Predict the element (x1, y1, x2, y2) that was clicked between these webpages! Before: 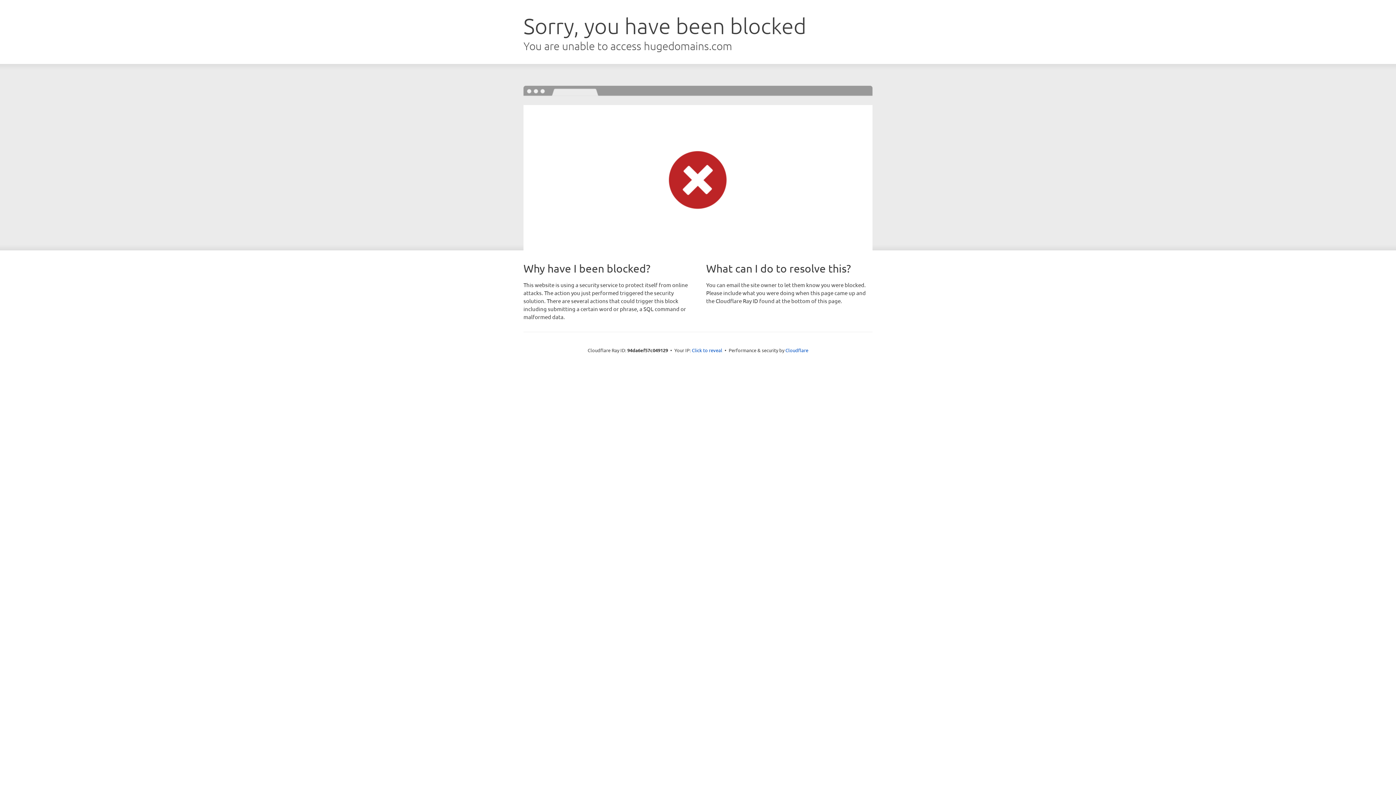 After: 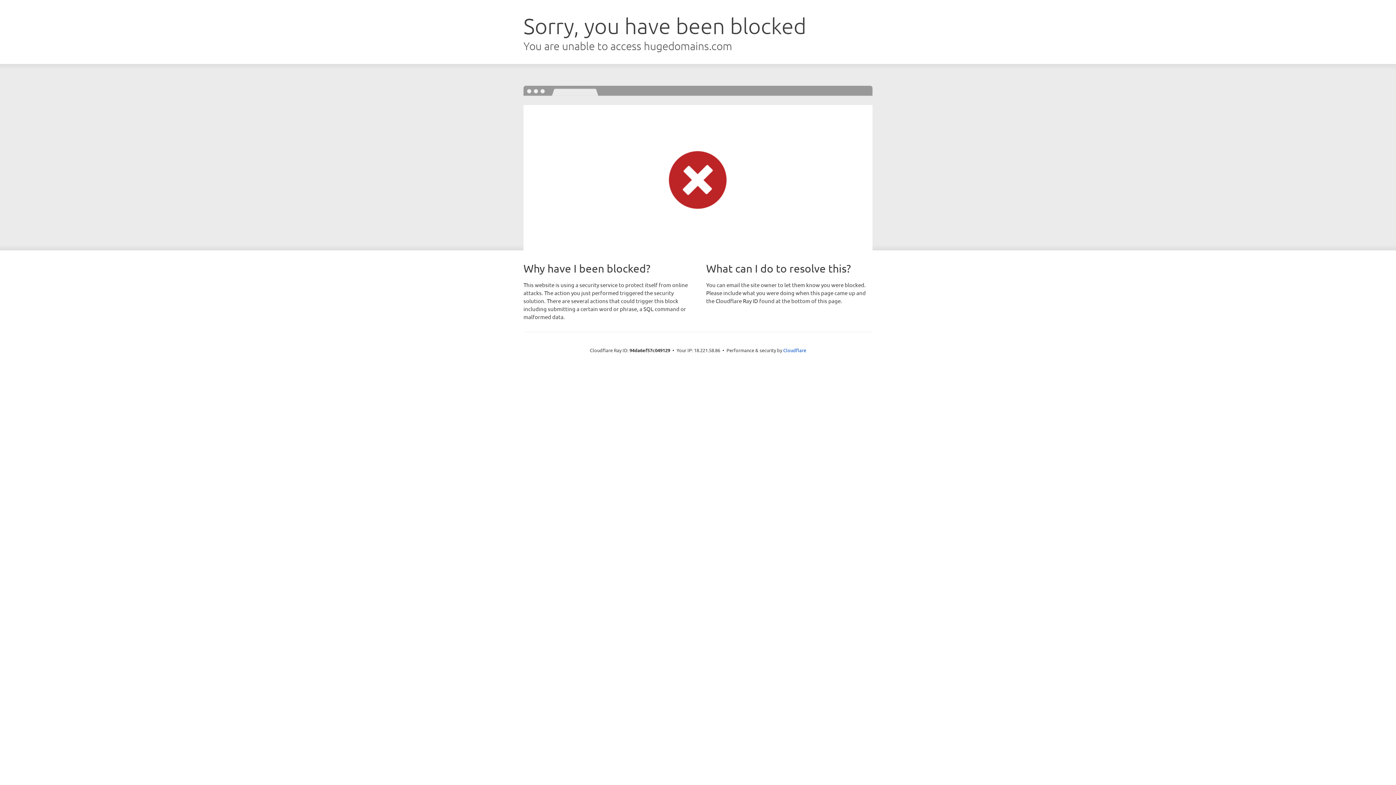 Action: bbox: (692, 346, 722, 353) label: Click to reveal